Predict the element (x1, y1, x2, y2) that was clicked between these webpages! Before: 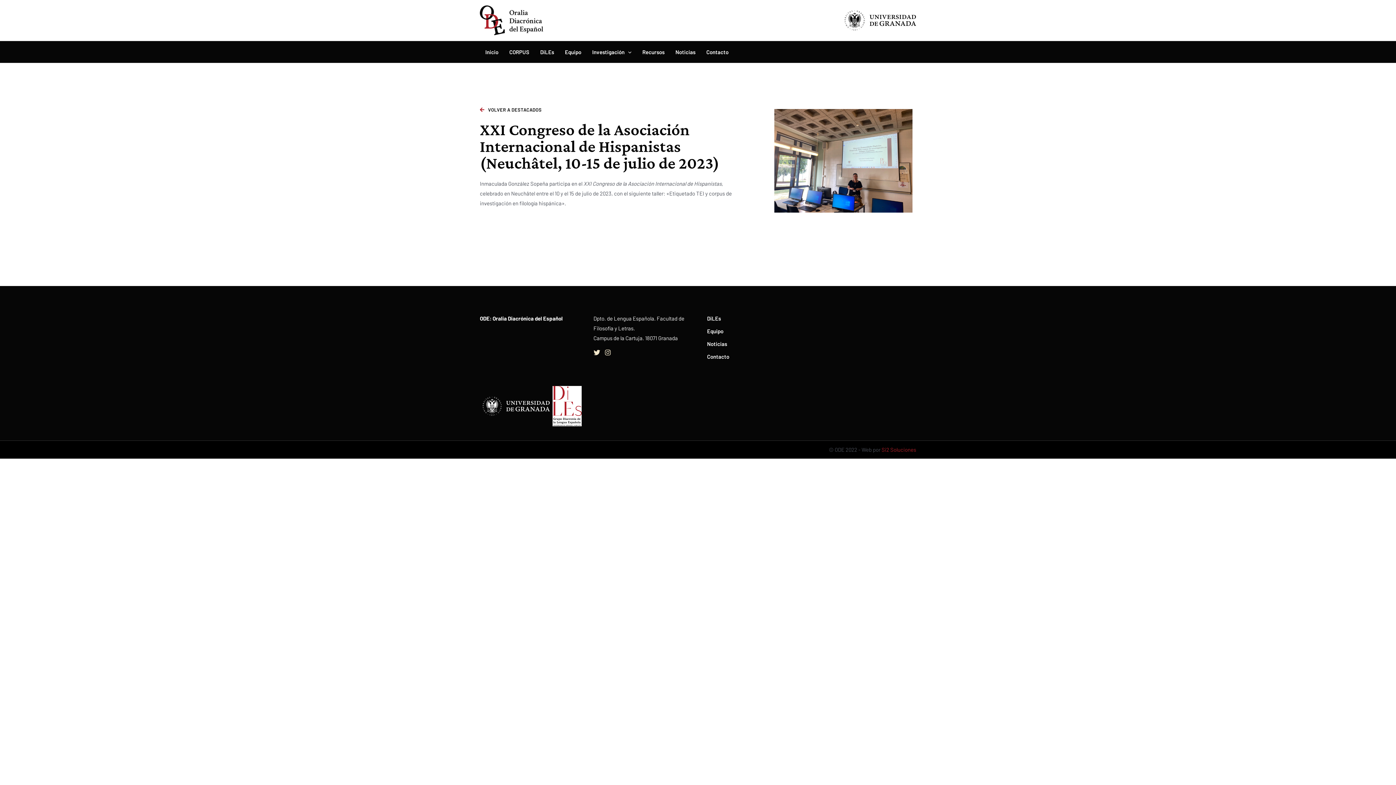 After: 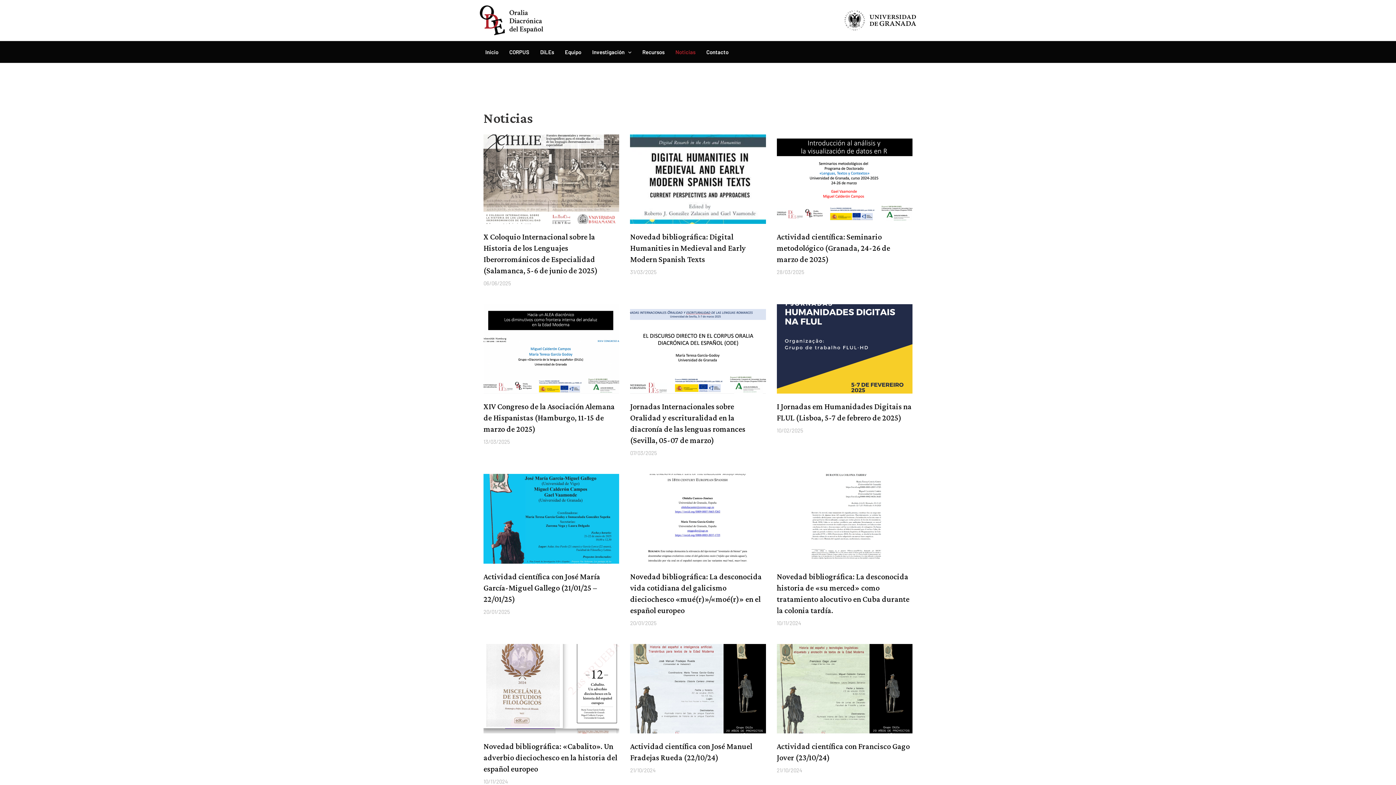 Action: label: VOLVER A DESTACADOS bbox: (480, 105, 741, 114)